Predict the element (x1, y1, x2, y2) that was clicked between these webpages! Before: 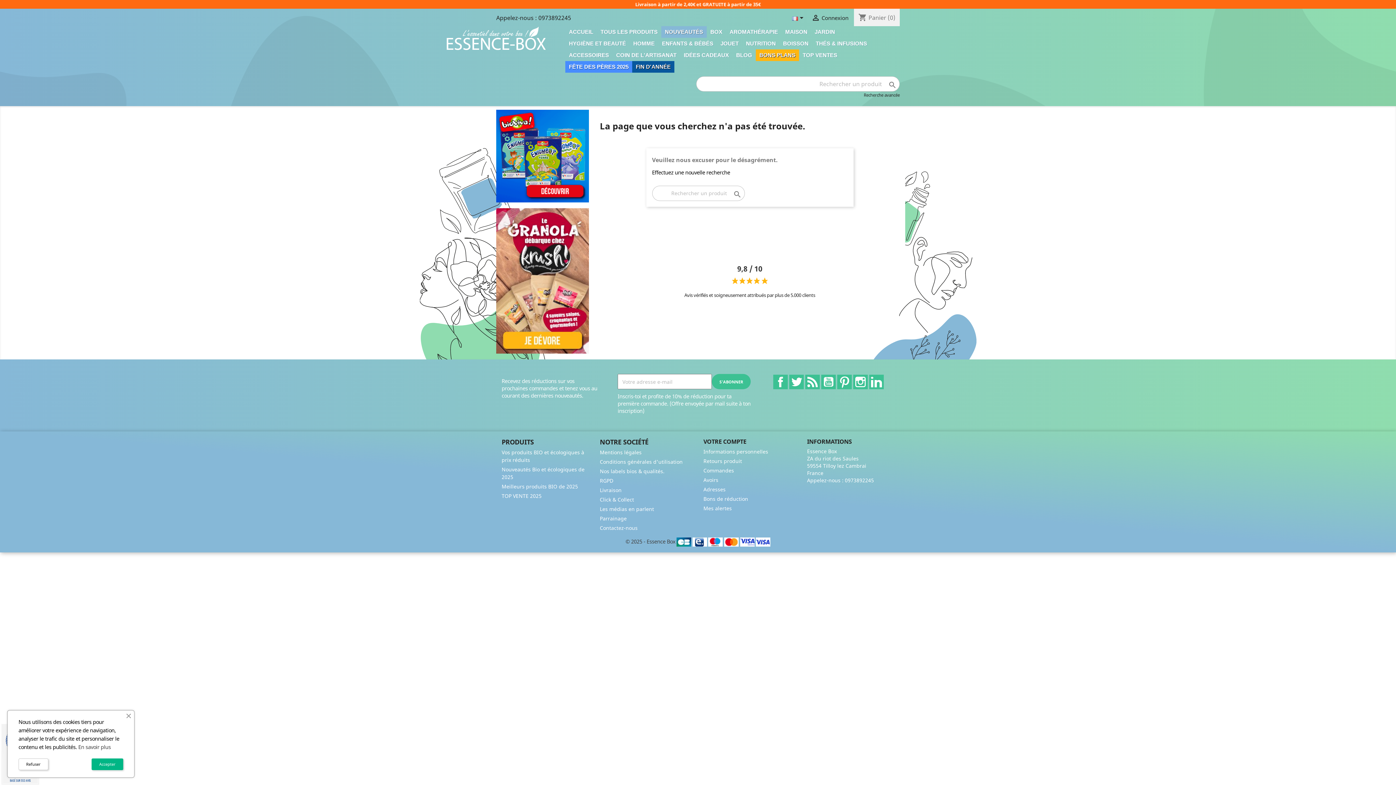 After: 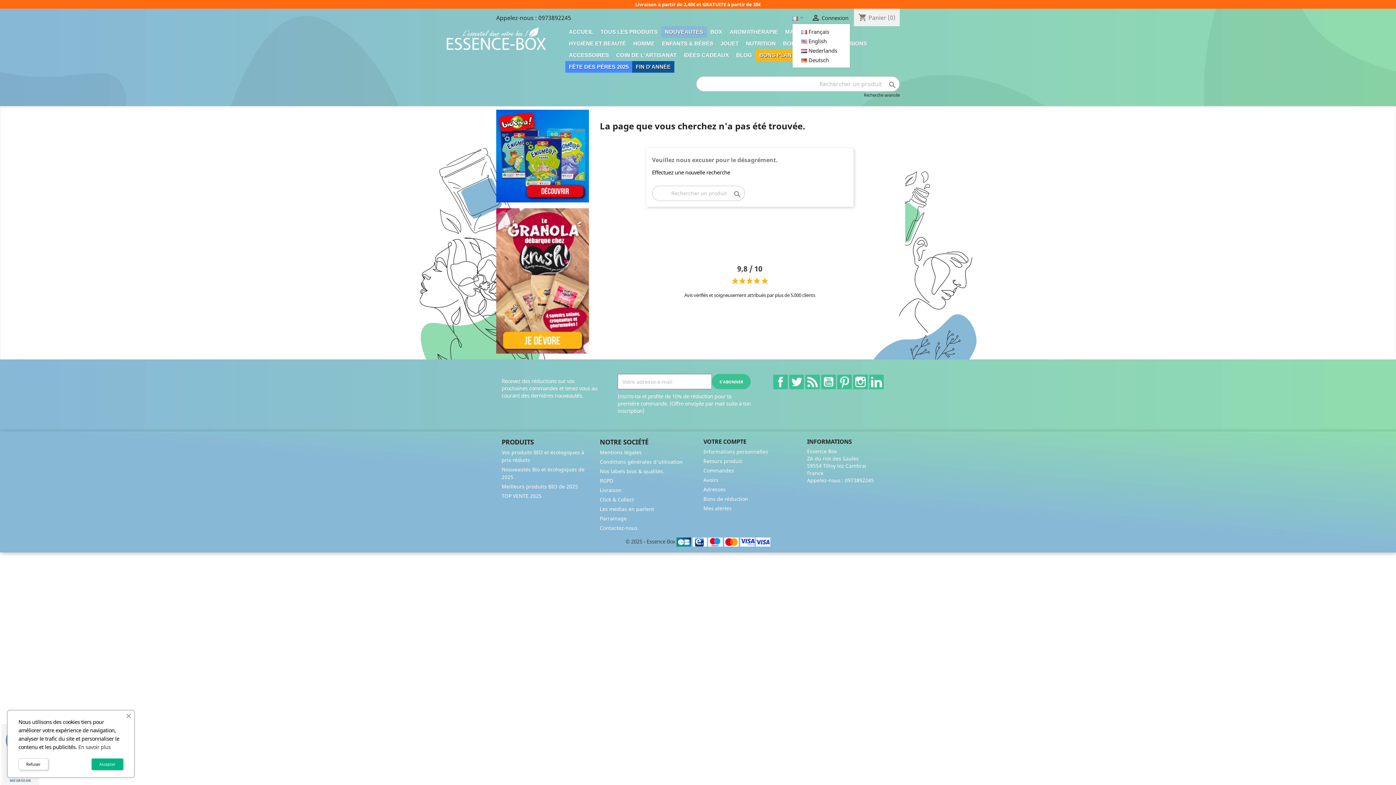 Action: bbox: (792, 14, 806, 22) label: Sélecteur de langue